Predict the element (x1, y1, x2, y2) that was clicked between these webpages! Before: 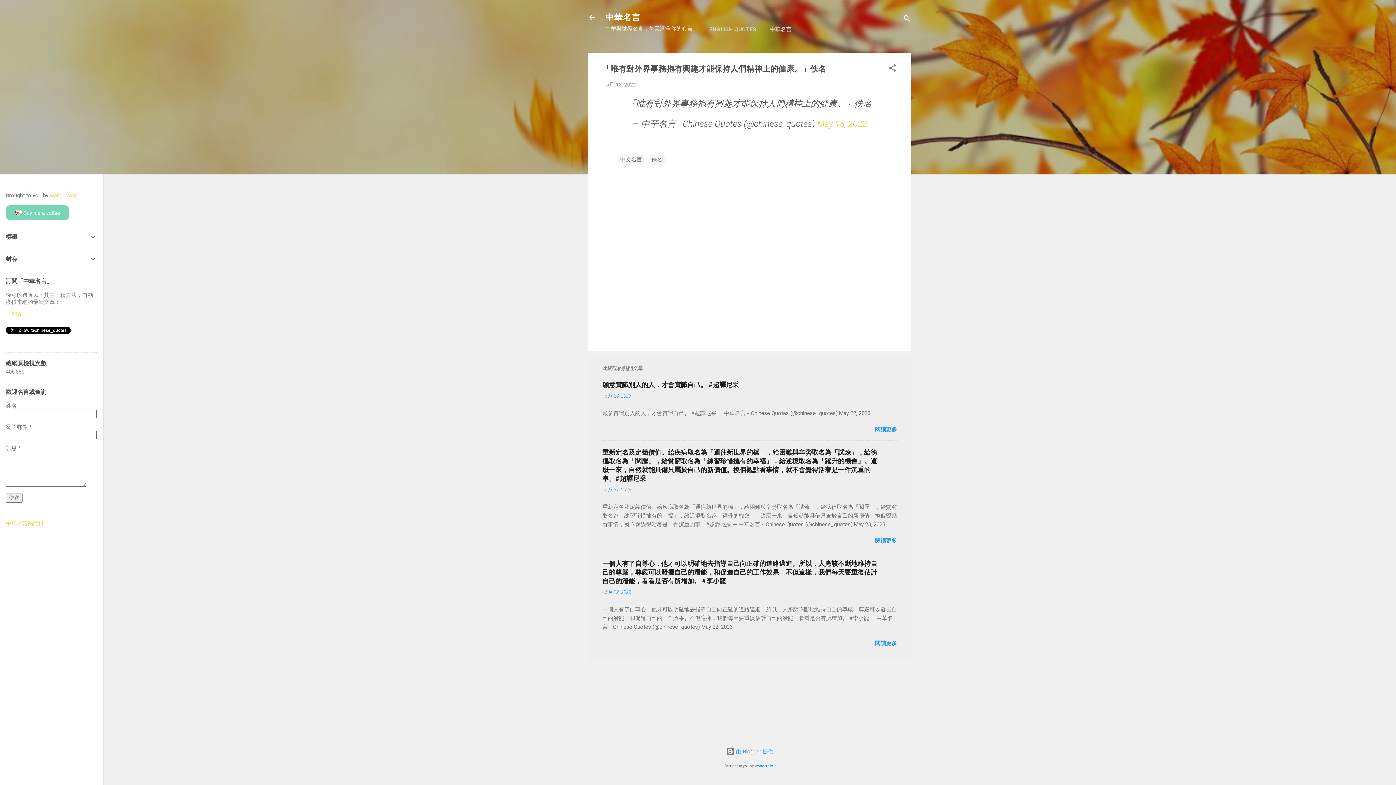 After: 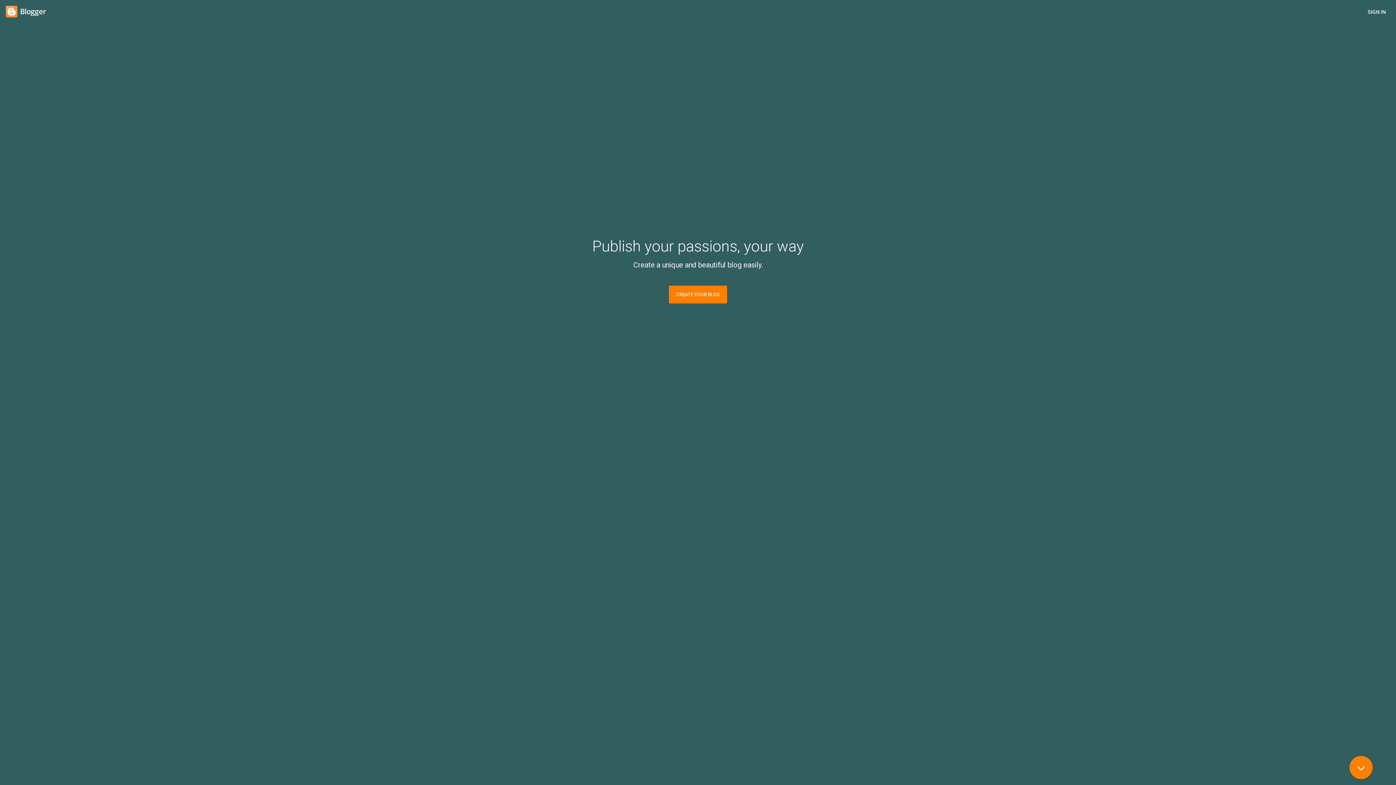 Action: label:  由 Blogger 提供 bbox: (726, 748, 773, 755)